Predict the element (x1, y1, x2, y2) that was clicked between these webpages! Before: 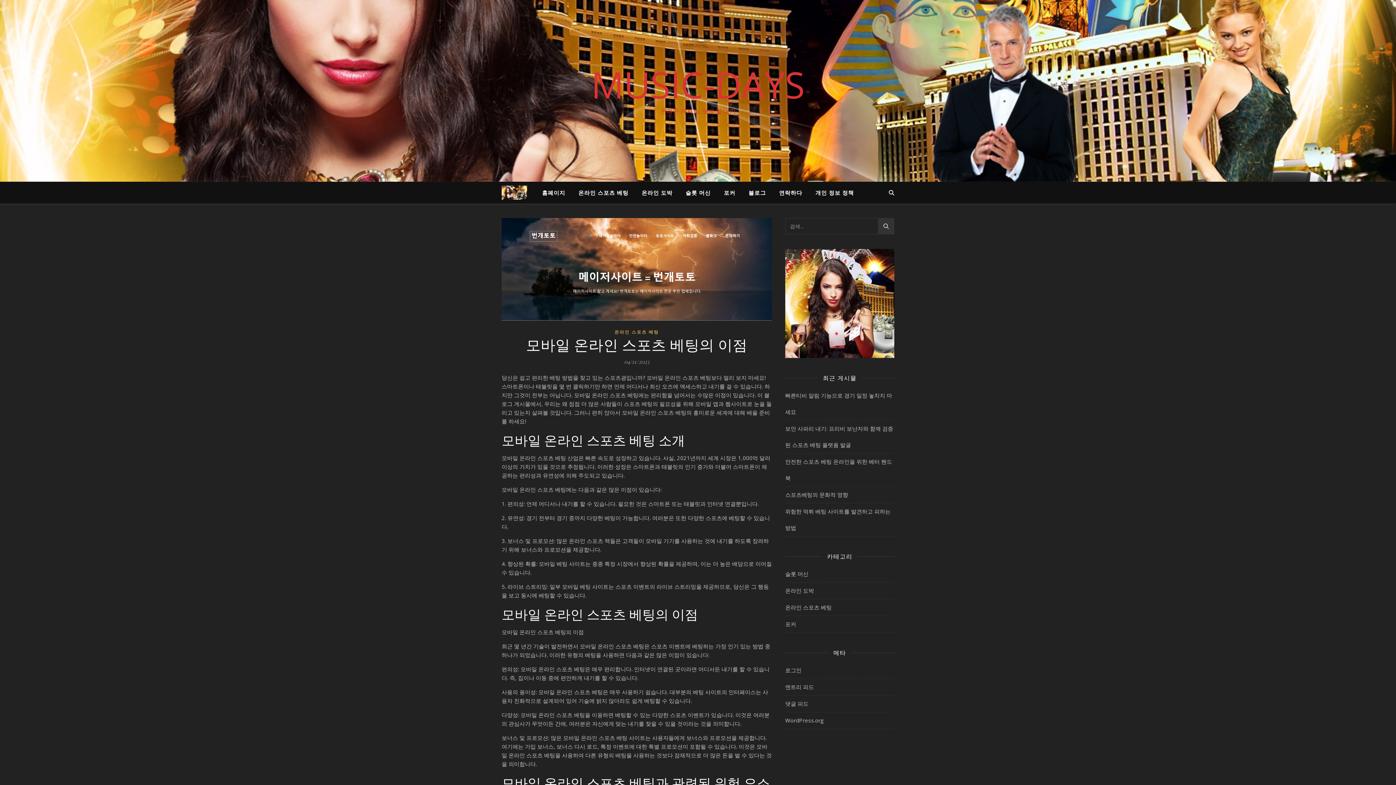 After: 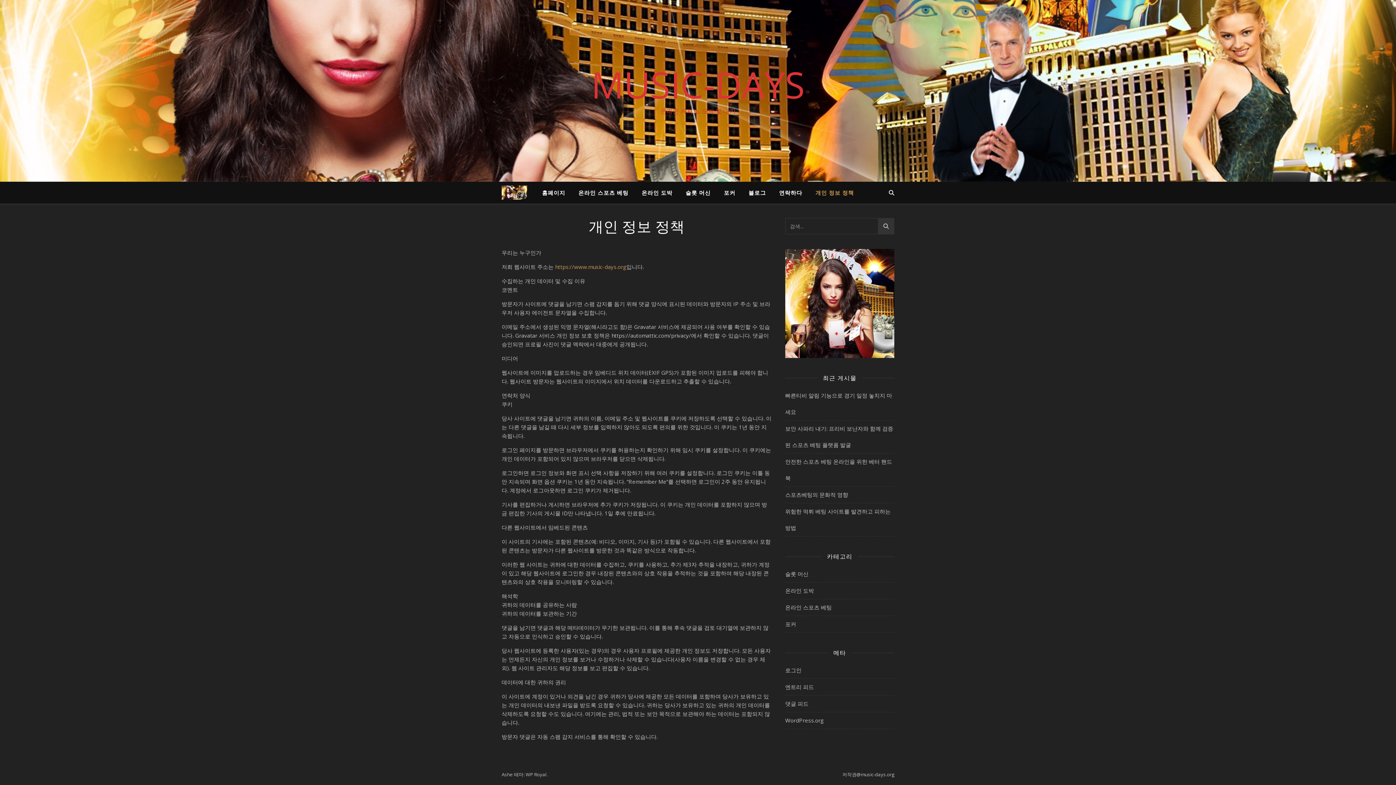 Action: bbox: (809, 181, 854, 203) label: 개인 정보 정책